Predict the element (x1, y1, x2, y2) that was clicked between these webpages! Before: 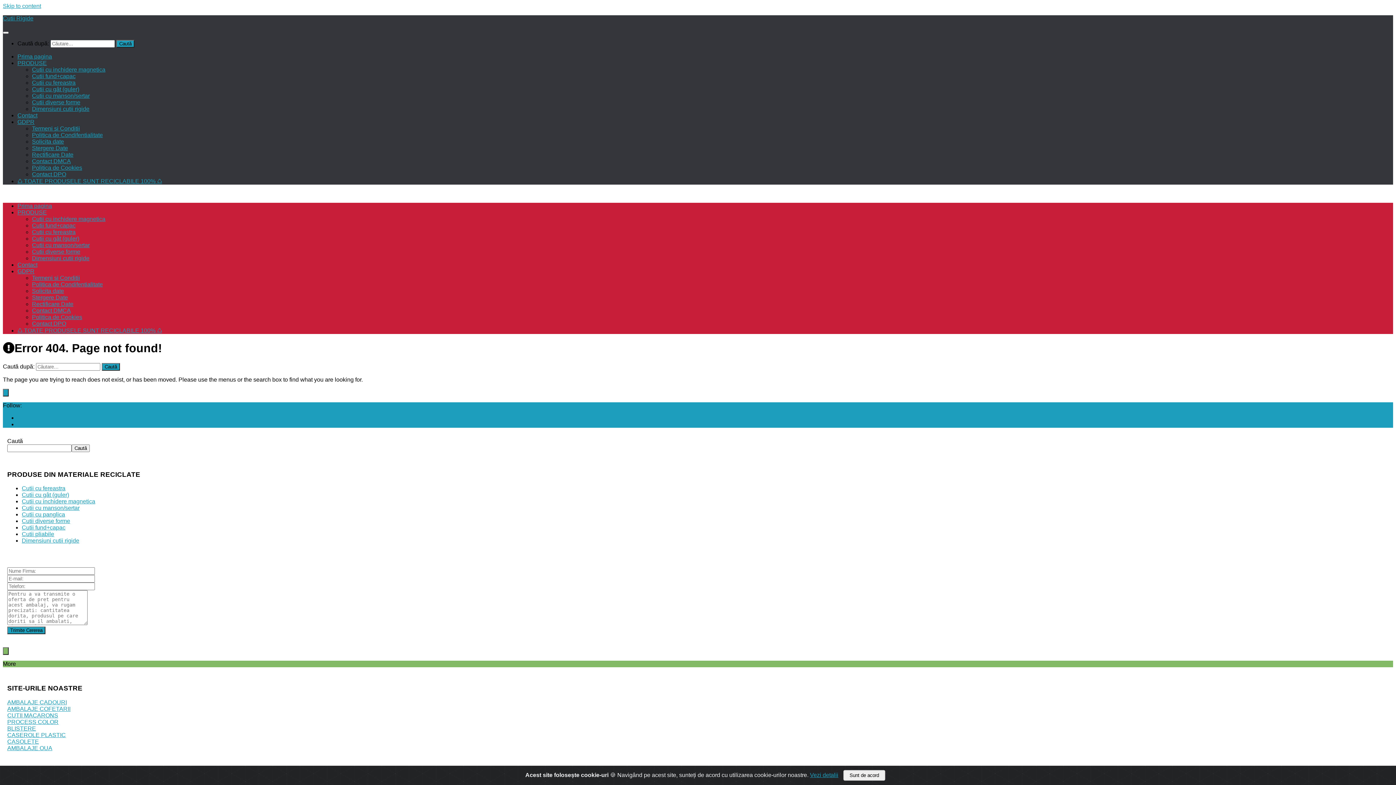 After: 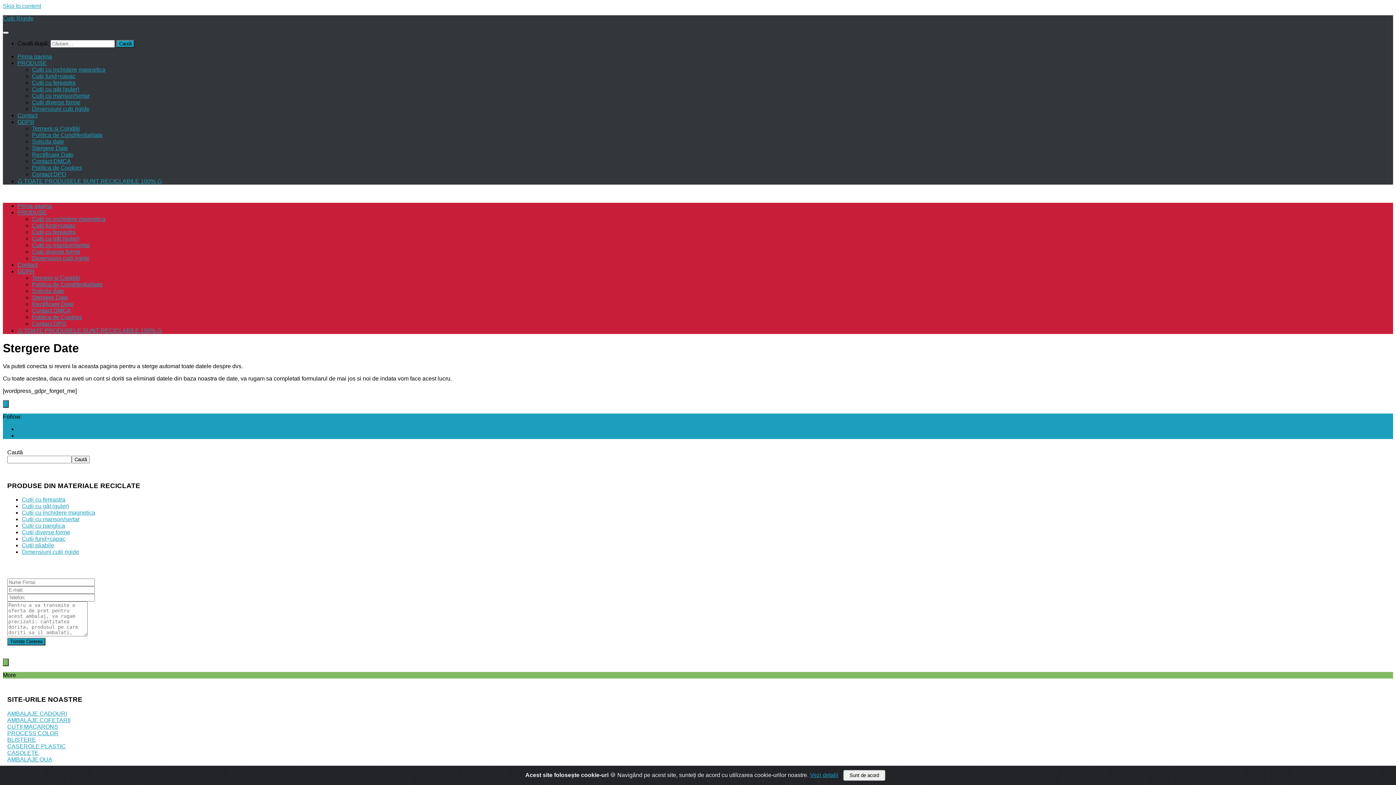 Action: bbox: (32, 145, 68, 151) label: Stergere Date